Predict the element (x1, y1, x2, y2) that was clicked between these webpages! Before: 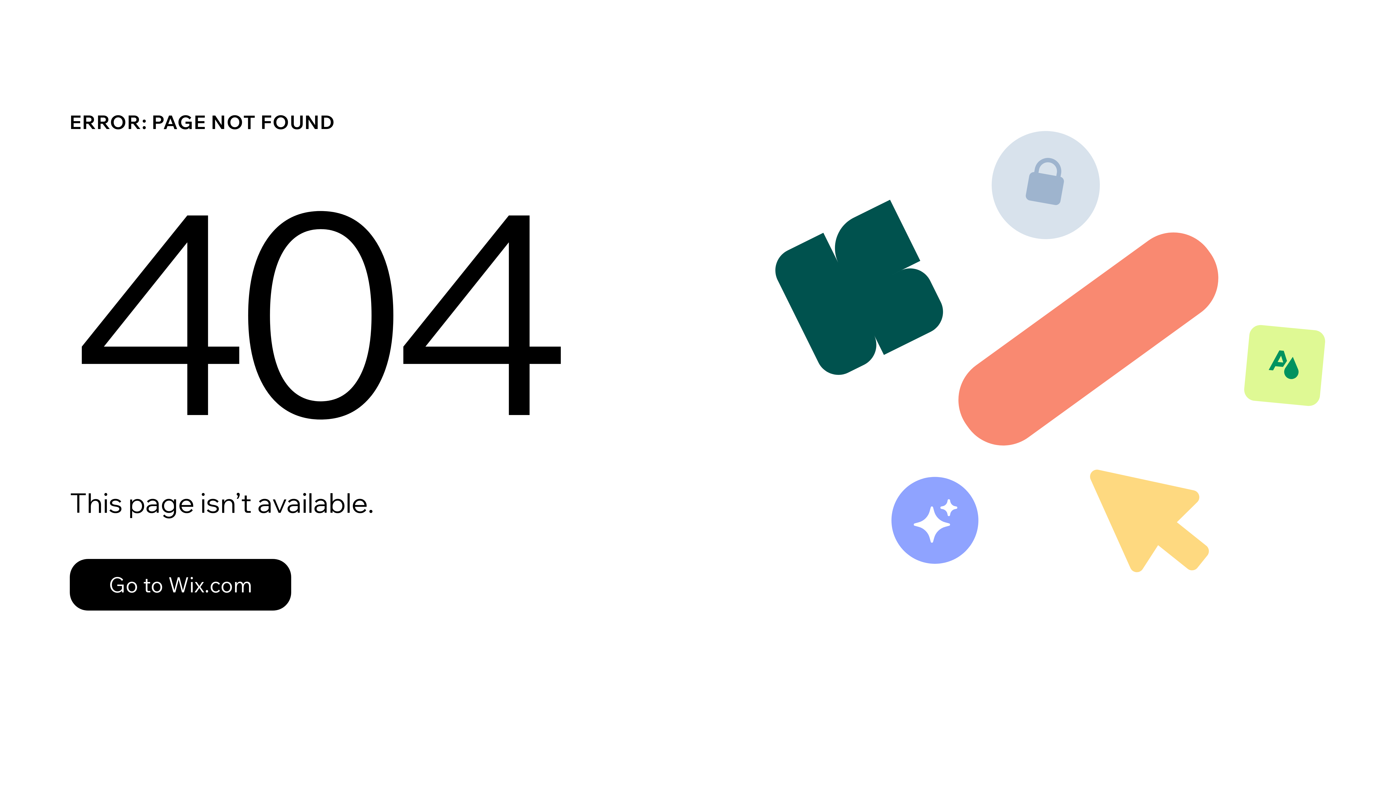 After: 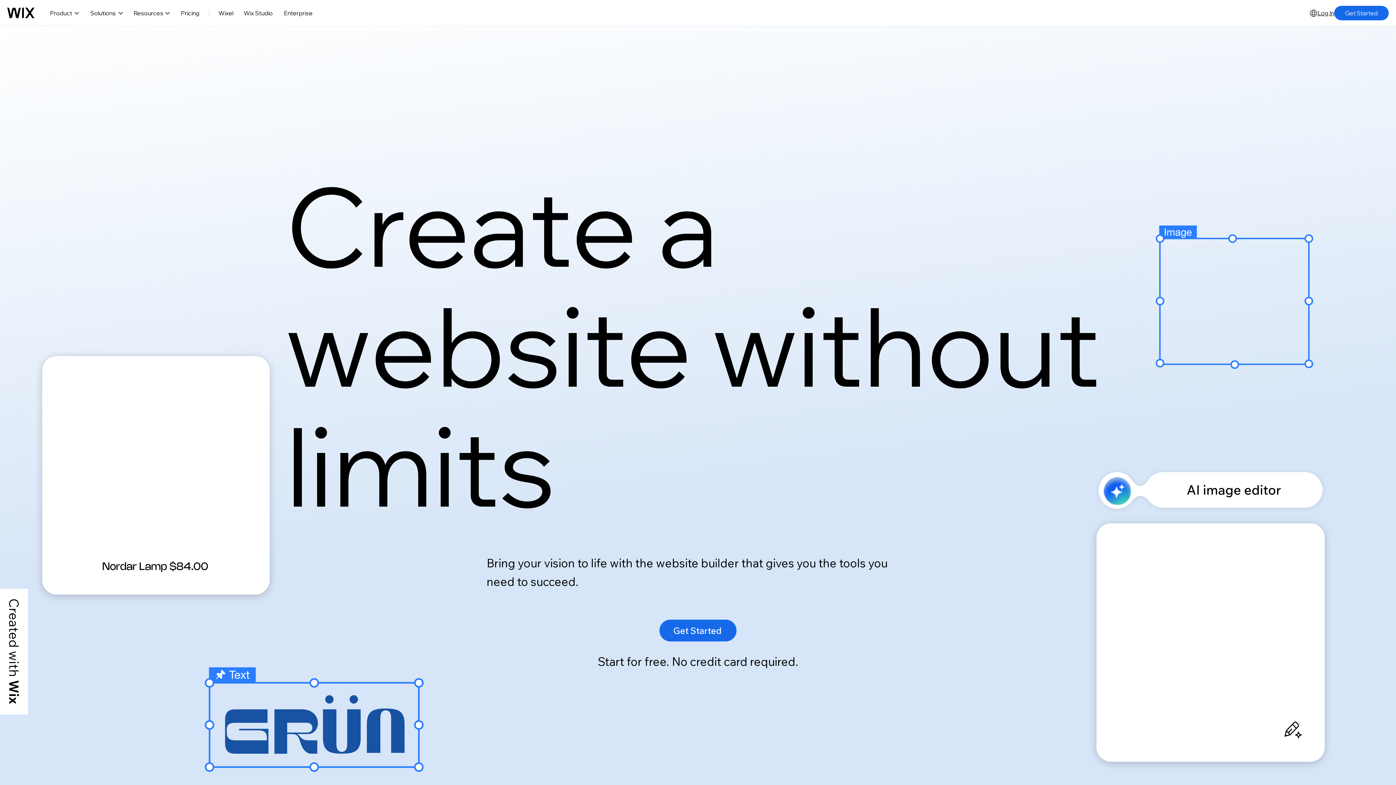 Action: bbox: (69, 543, 768, 620) label: Go to Wix.com